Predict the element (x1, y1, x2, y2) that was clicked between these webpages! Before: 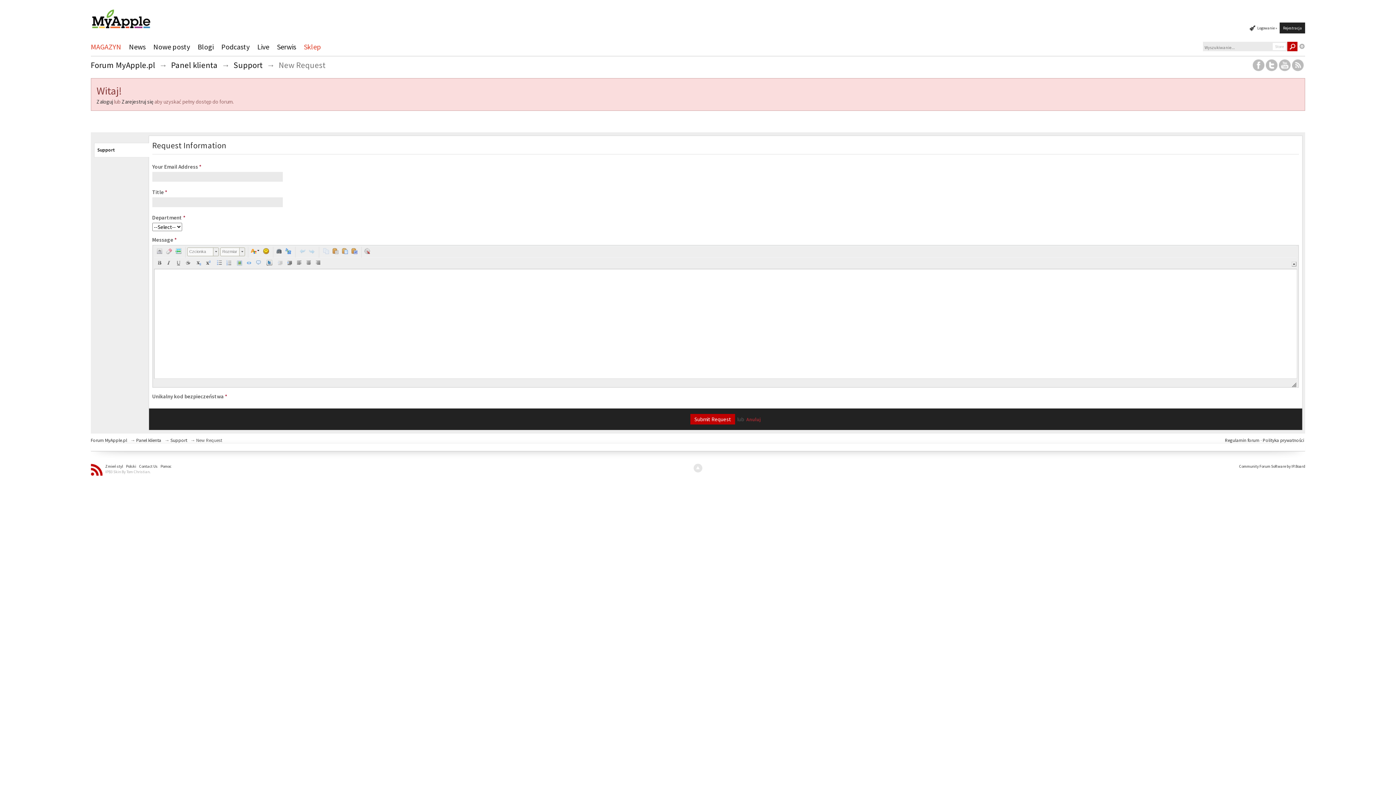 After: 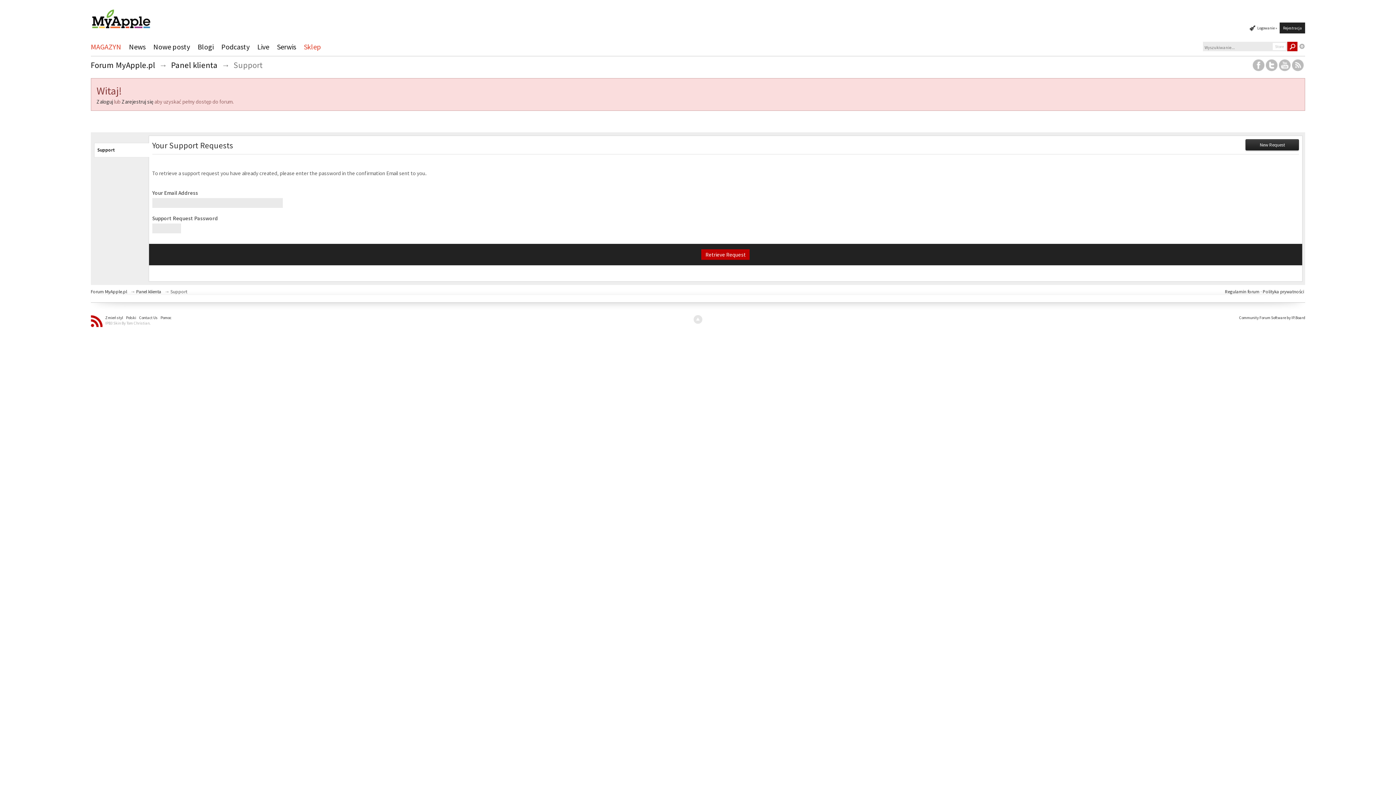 Action: bbox: (170, 437, 187, 443) label: Support